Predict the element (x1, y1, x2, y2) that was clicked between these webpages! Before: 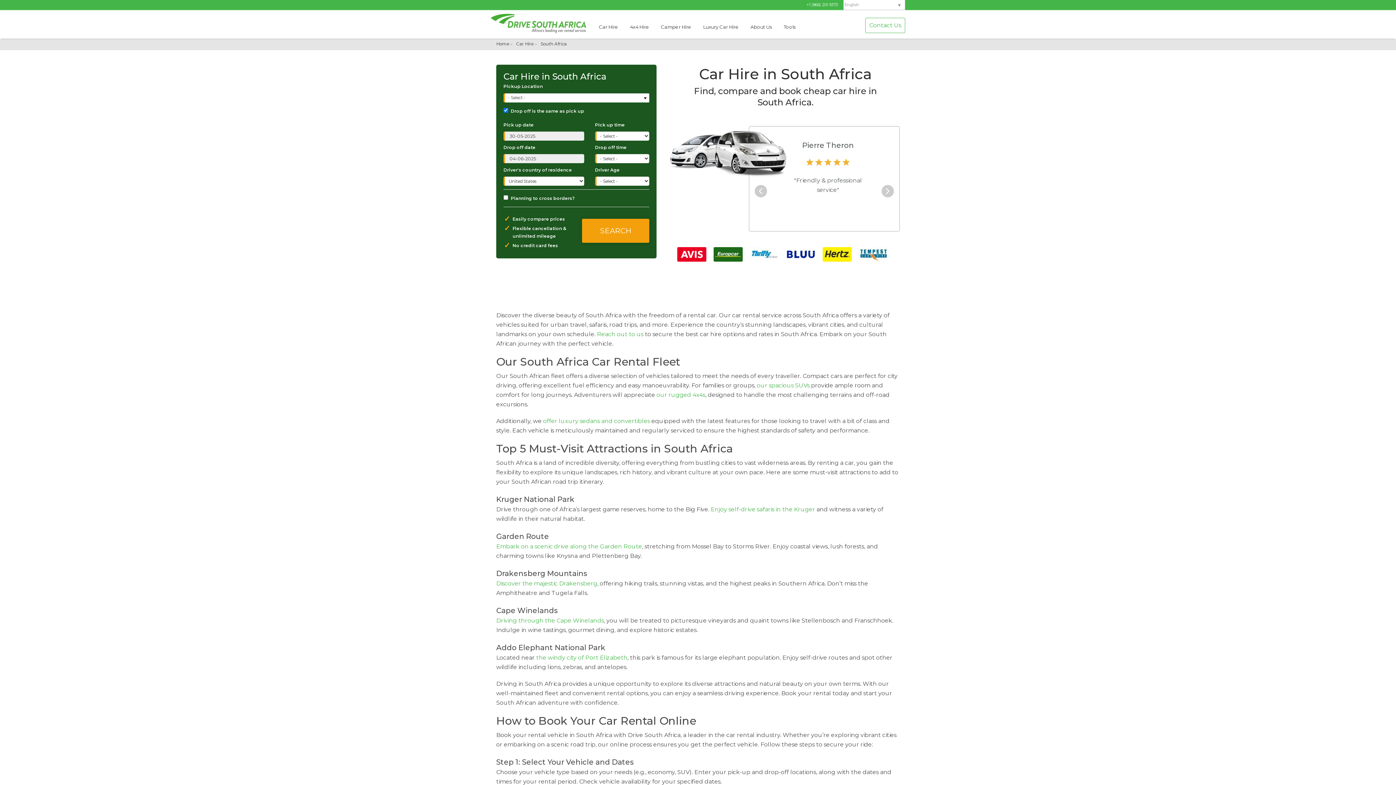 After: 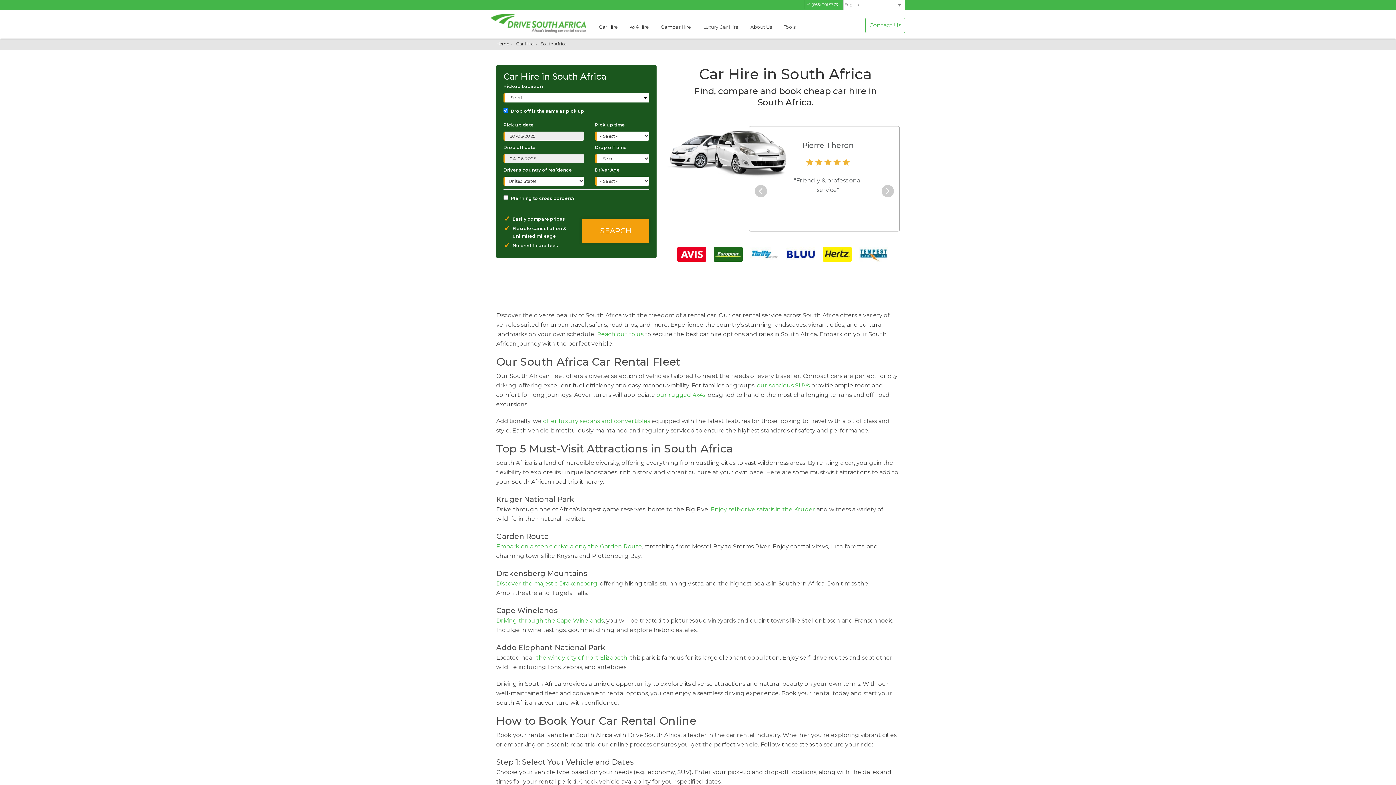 Action: label: Discover the majestic Drakensberg bbox: (496, 580, 597, 587)